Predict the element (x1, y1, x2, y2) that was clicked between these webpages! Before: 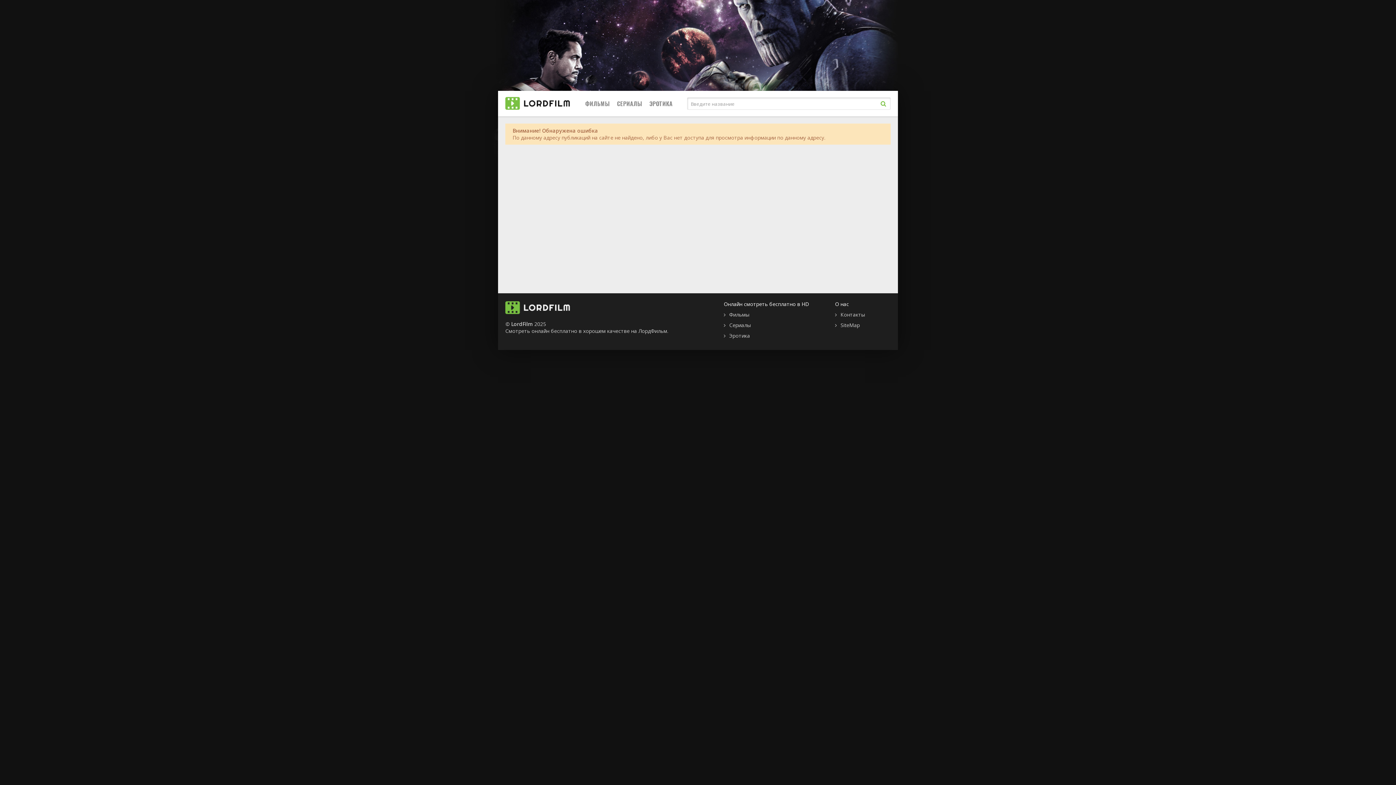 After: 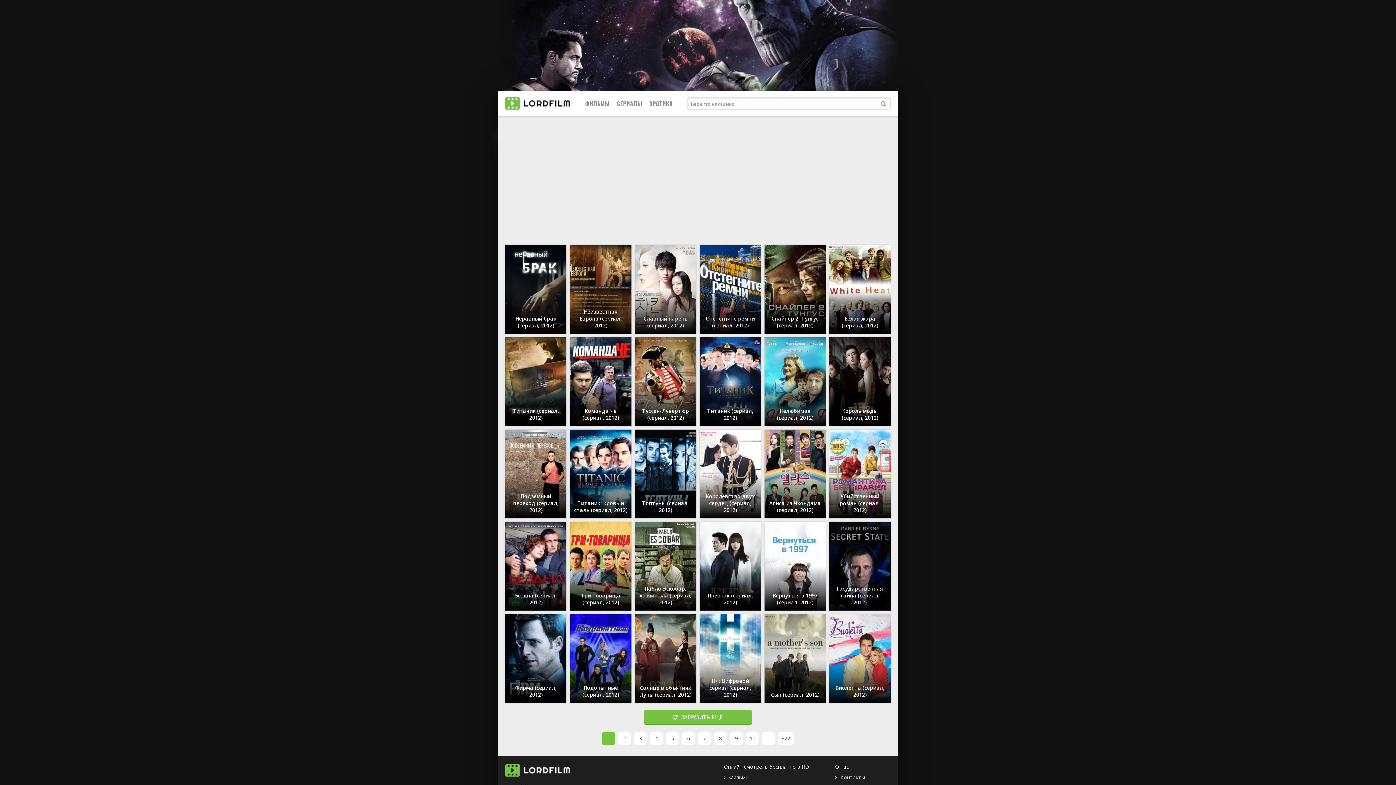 Action: label: Сериалы bbox: (724, 321, 750, 328)